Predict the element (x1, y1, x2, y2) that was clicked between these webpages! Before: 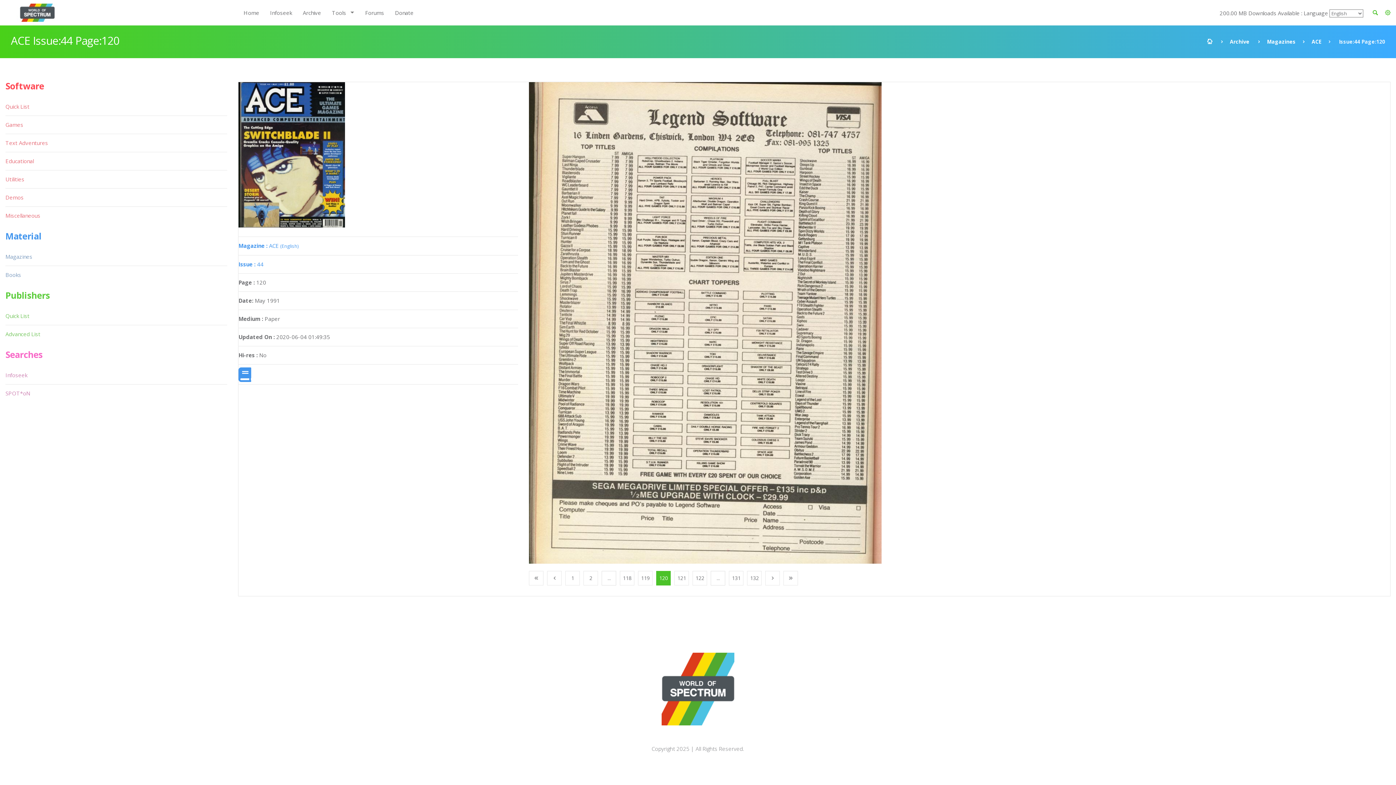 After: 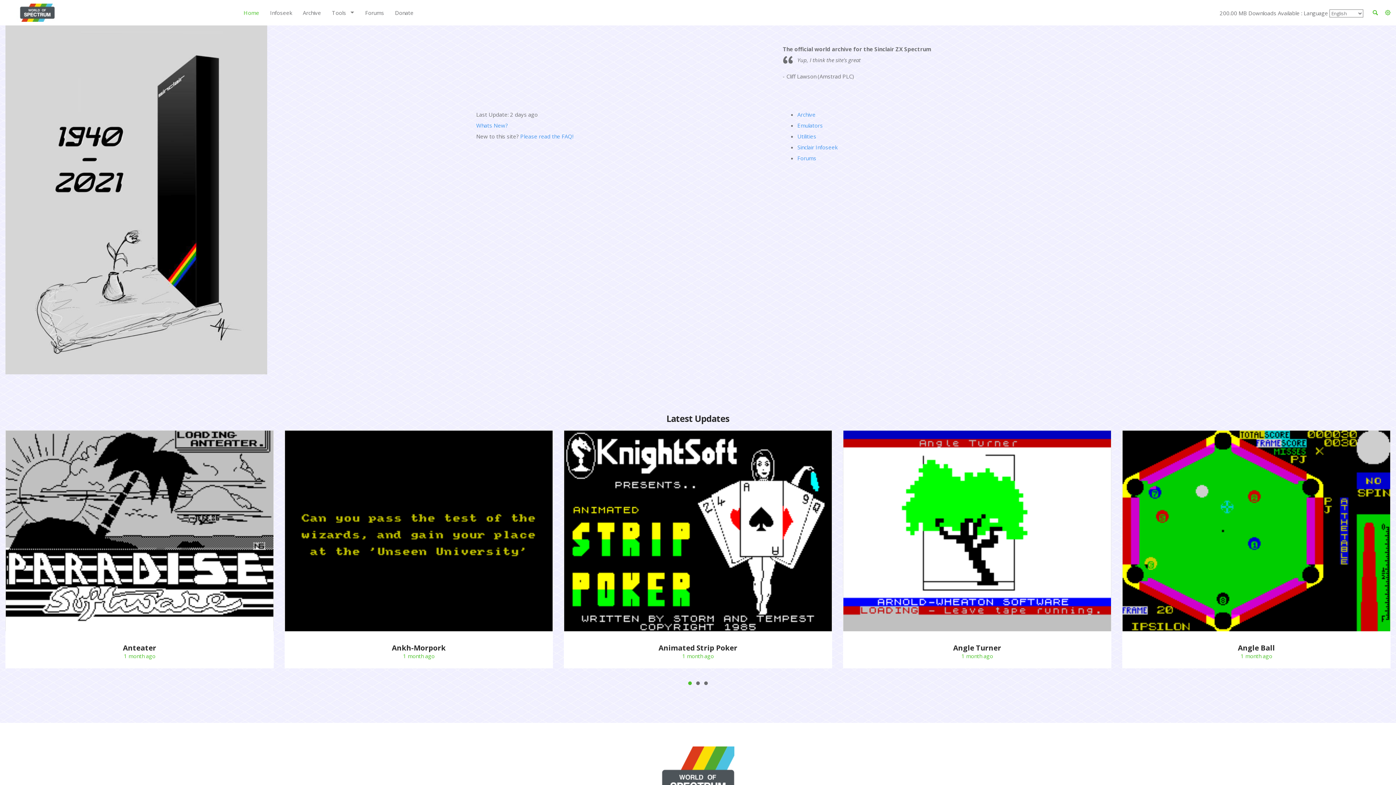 Action: label: Home bbox: (238, 3, 264, 21)